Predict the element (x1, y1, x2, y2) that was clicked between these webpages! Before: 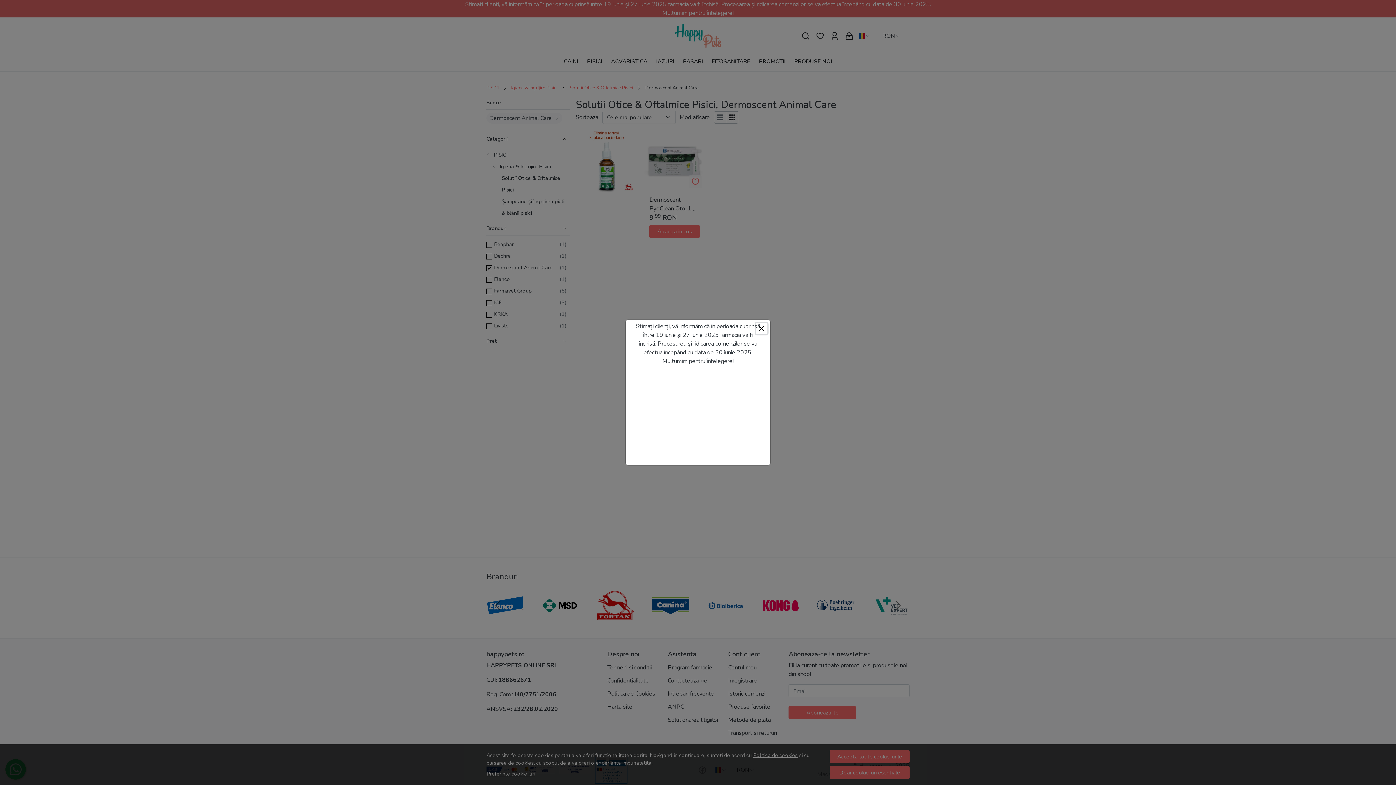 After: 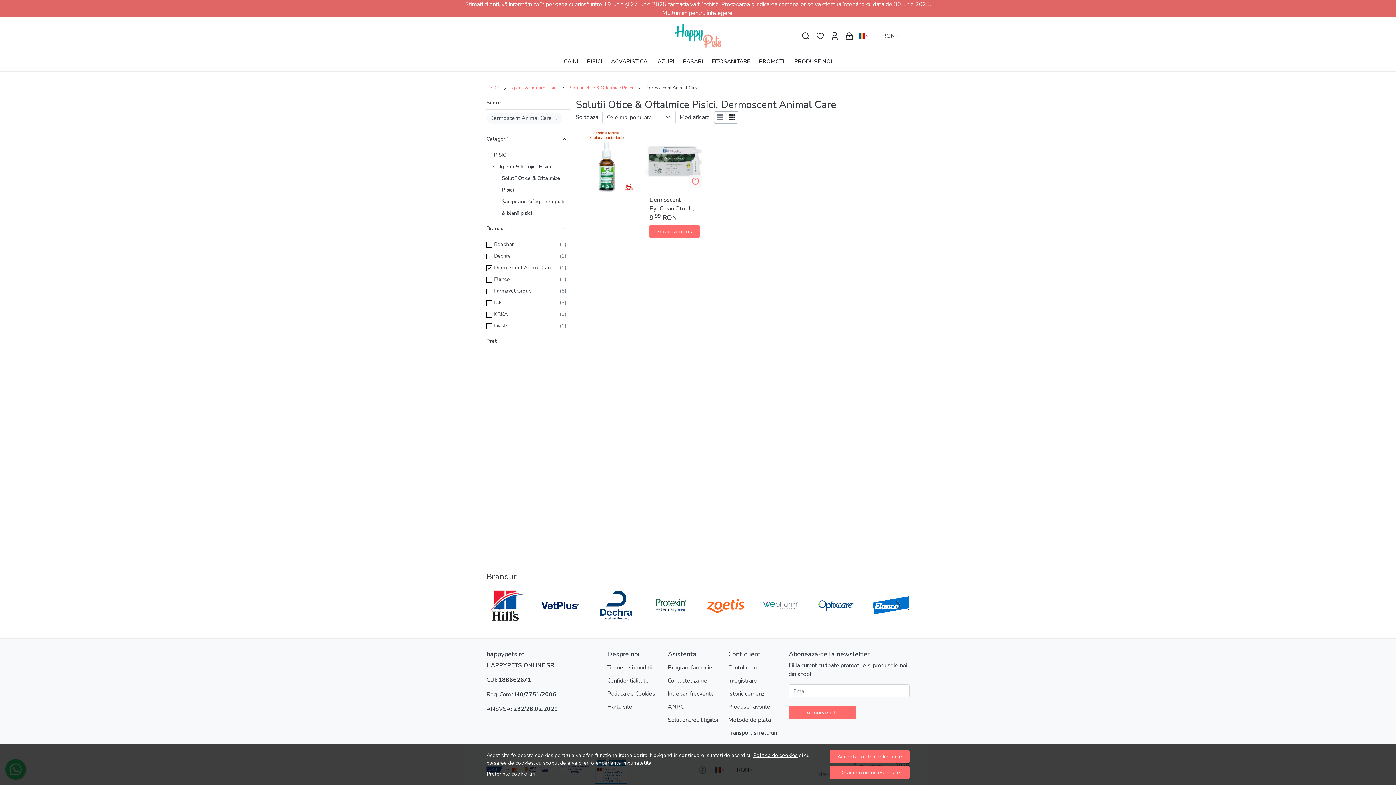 Action: bbox: (756, 322, 767, 334) label: Inchide